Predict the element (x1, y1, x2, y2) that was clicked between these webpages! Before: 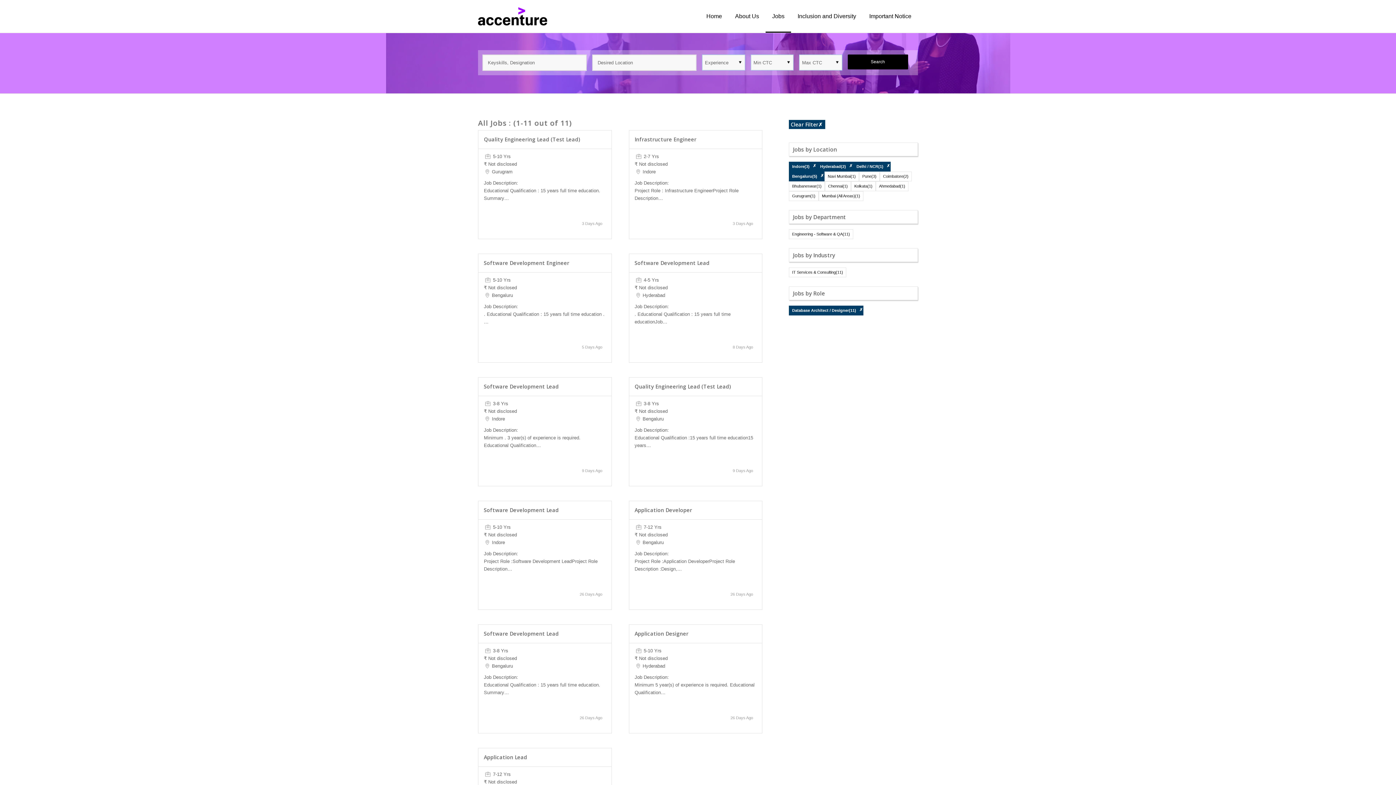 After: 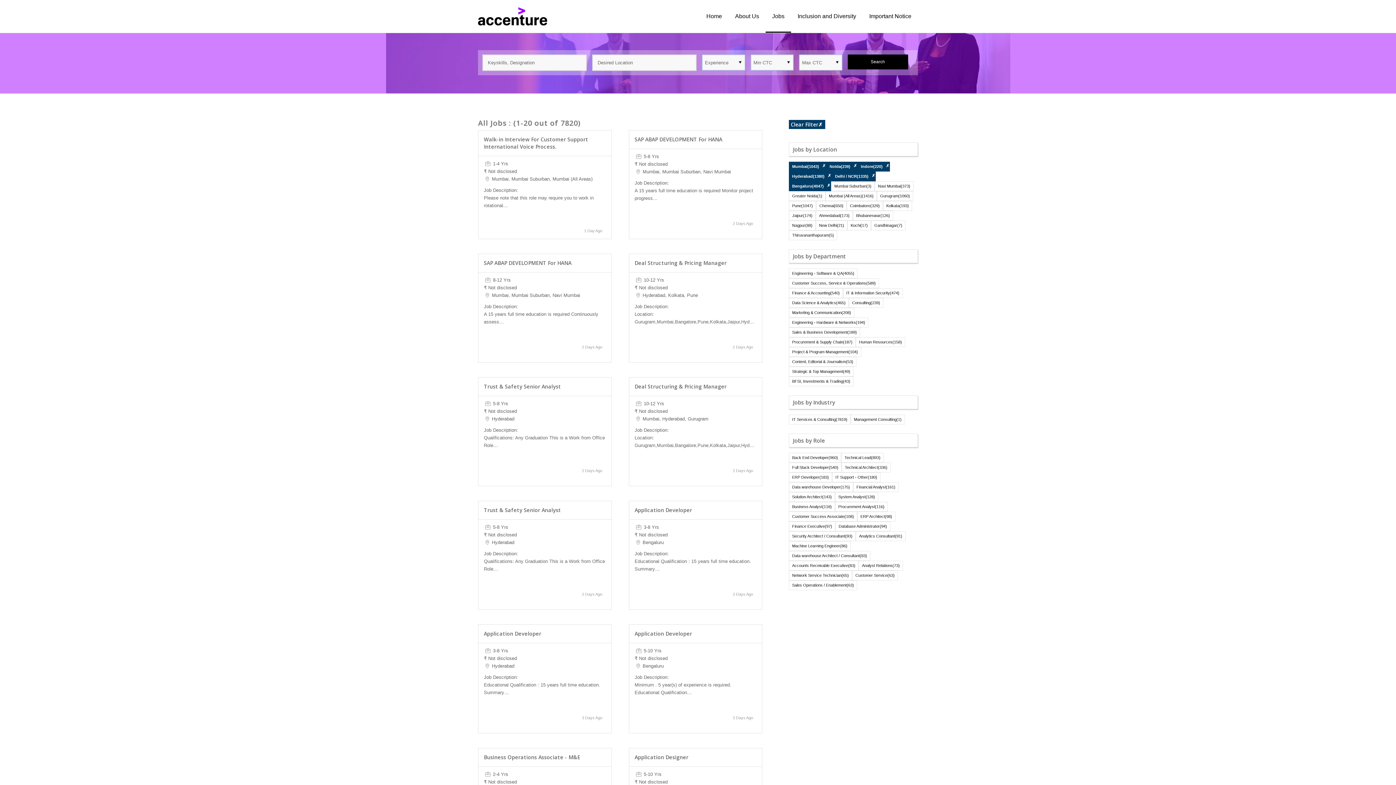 Action: bbox: (859, 307, 863, 312) label: ✗